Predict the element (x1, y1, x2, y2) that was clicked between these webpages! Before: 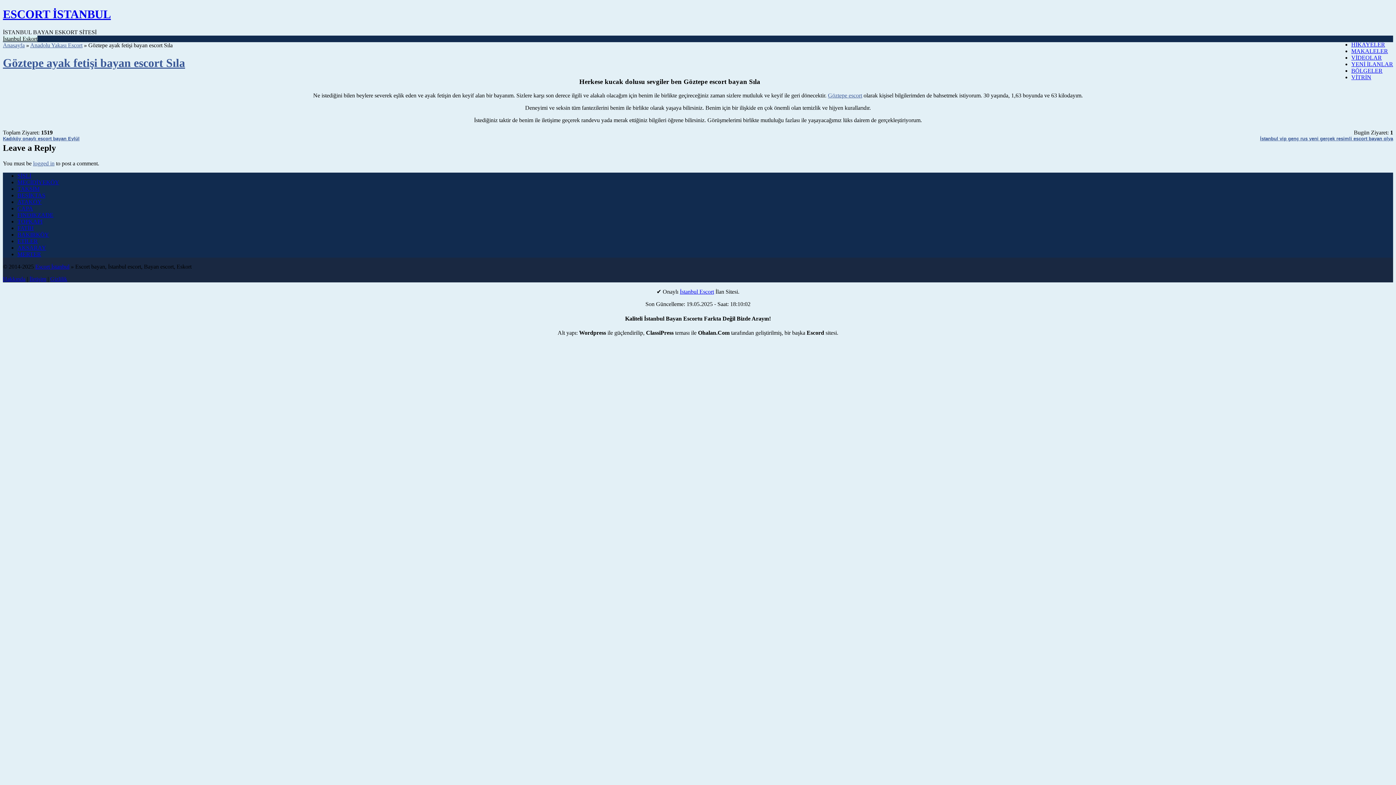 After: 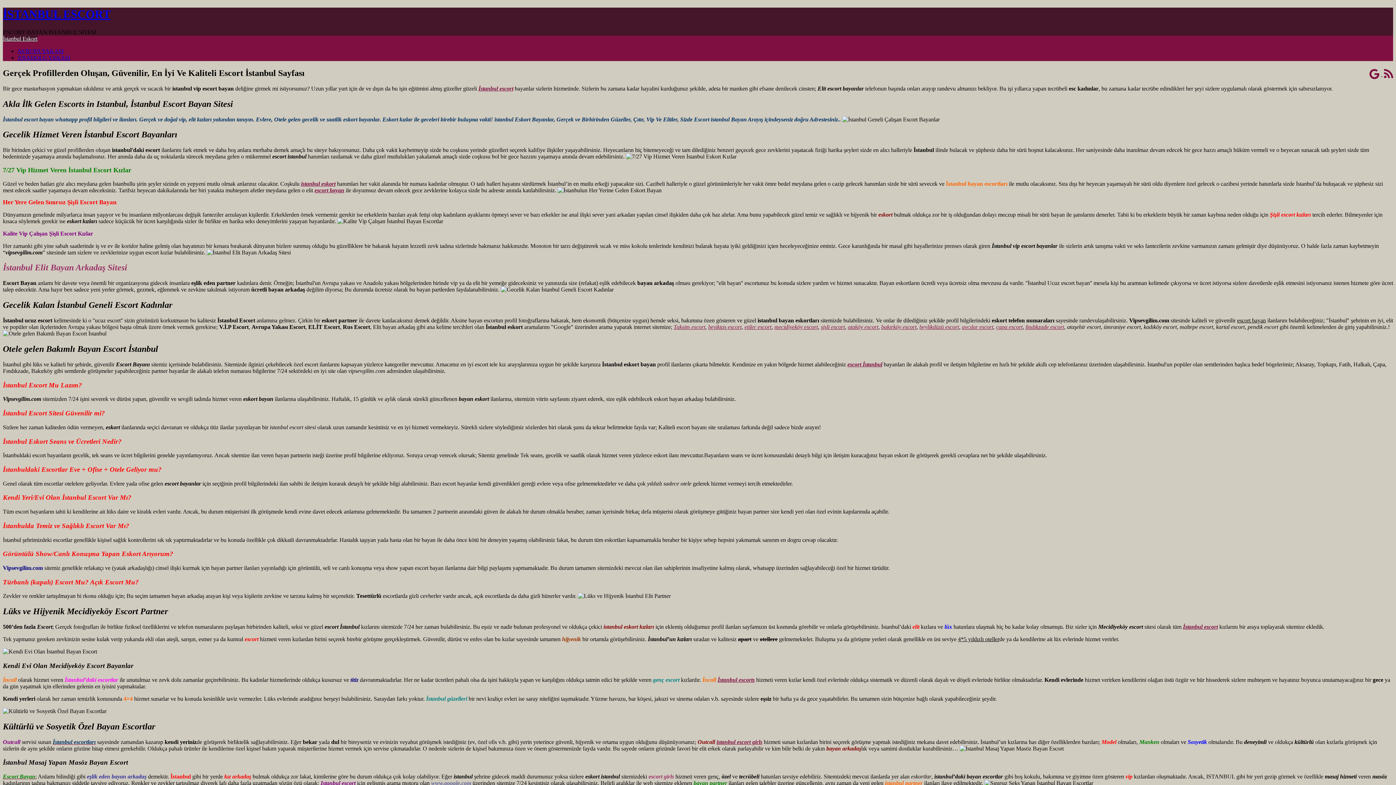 Action: bbox: (35, 263, 69, 269) label: Escort İstanbul